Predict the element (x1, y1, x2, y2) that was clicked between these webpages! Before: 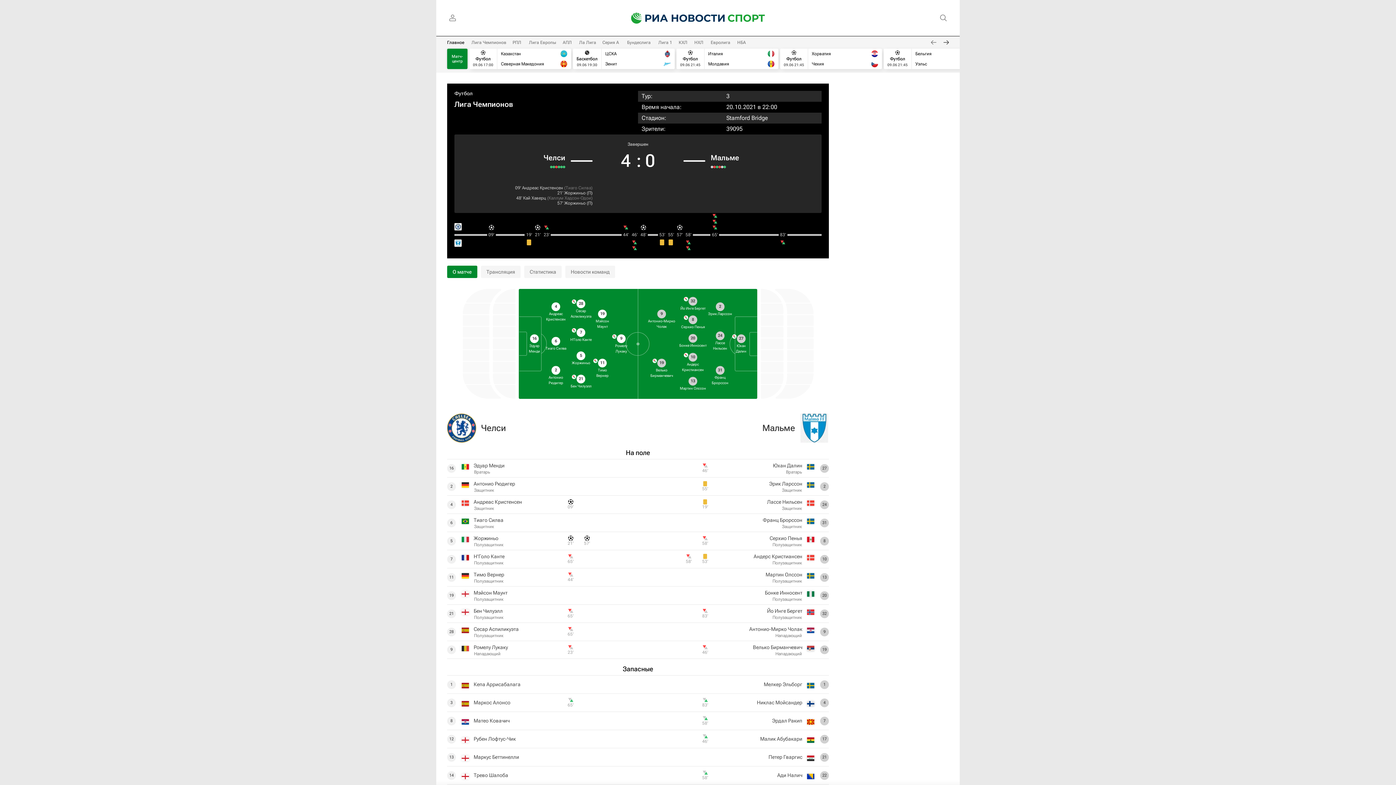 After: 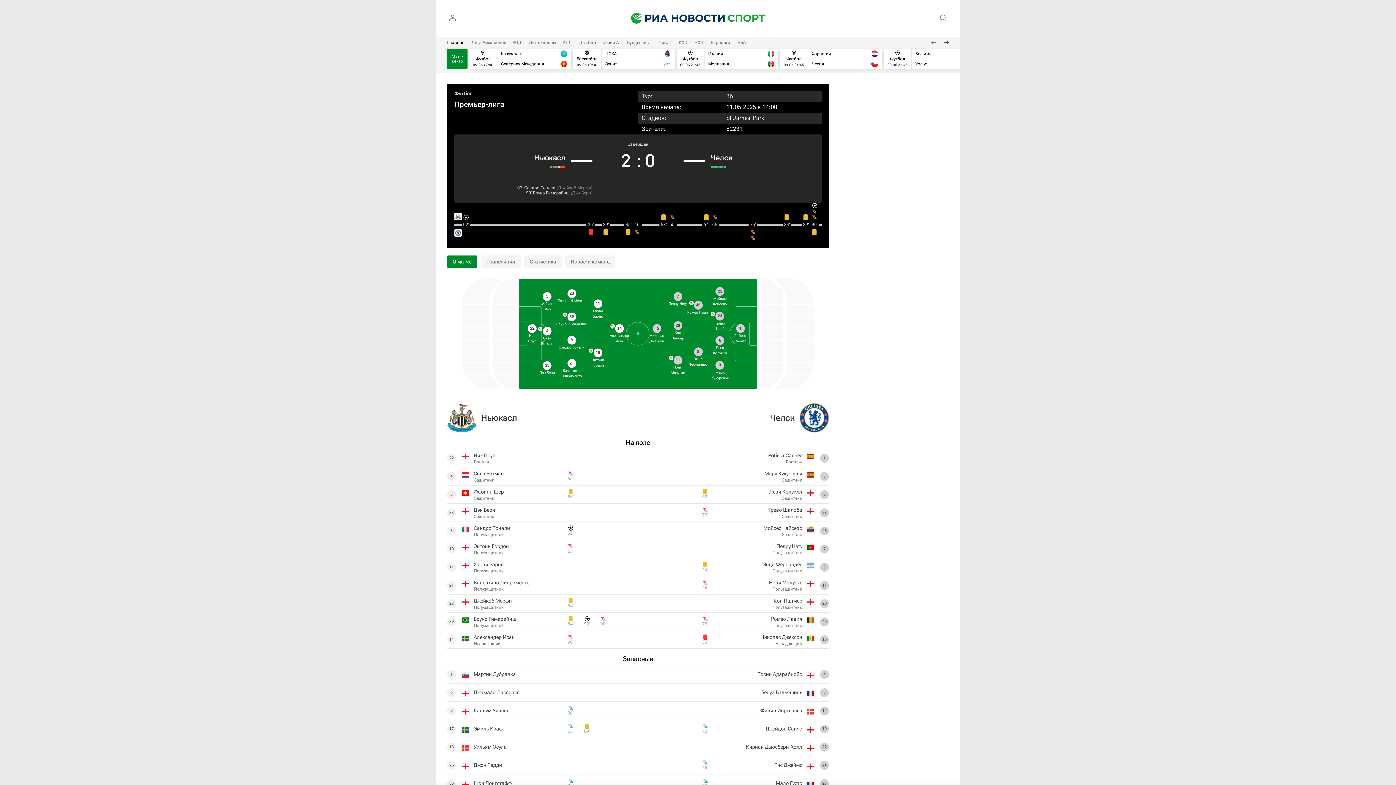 Action: bbox: (555, 165, 557, 168)